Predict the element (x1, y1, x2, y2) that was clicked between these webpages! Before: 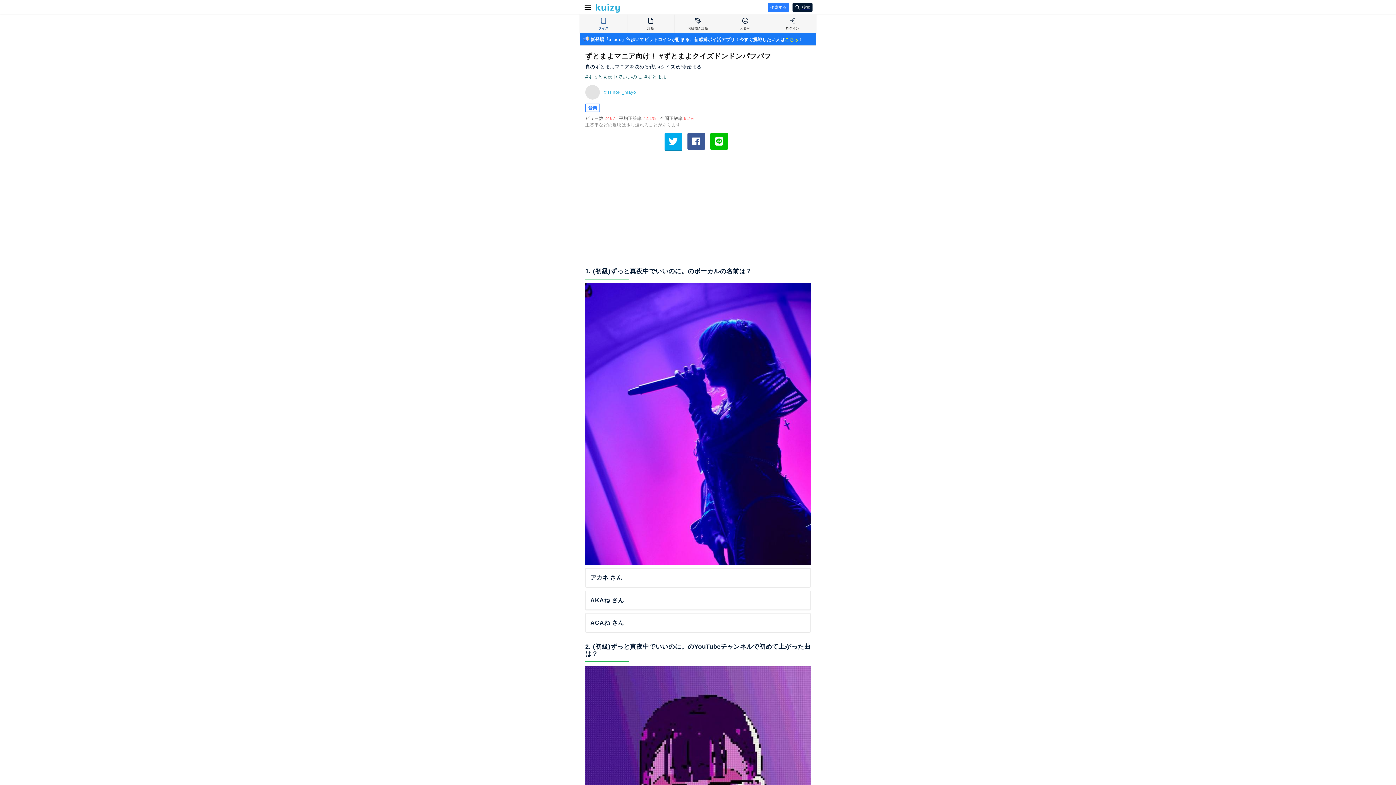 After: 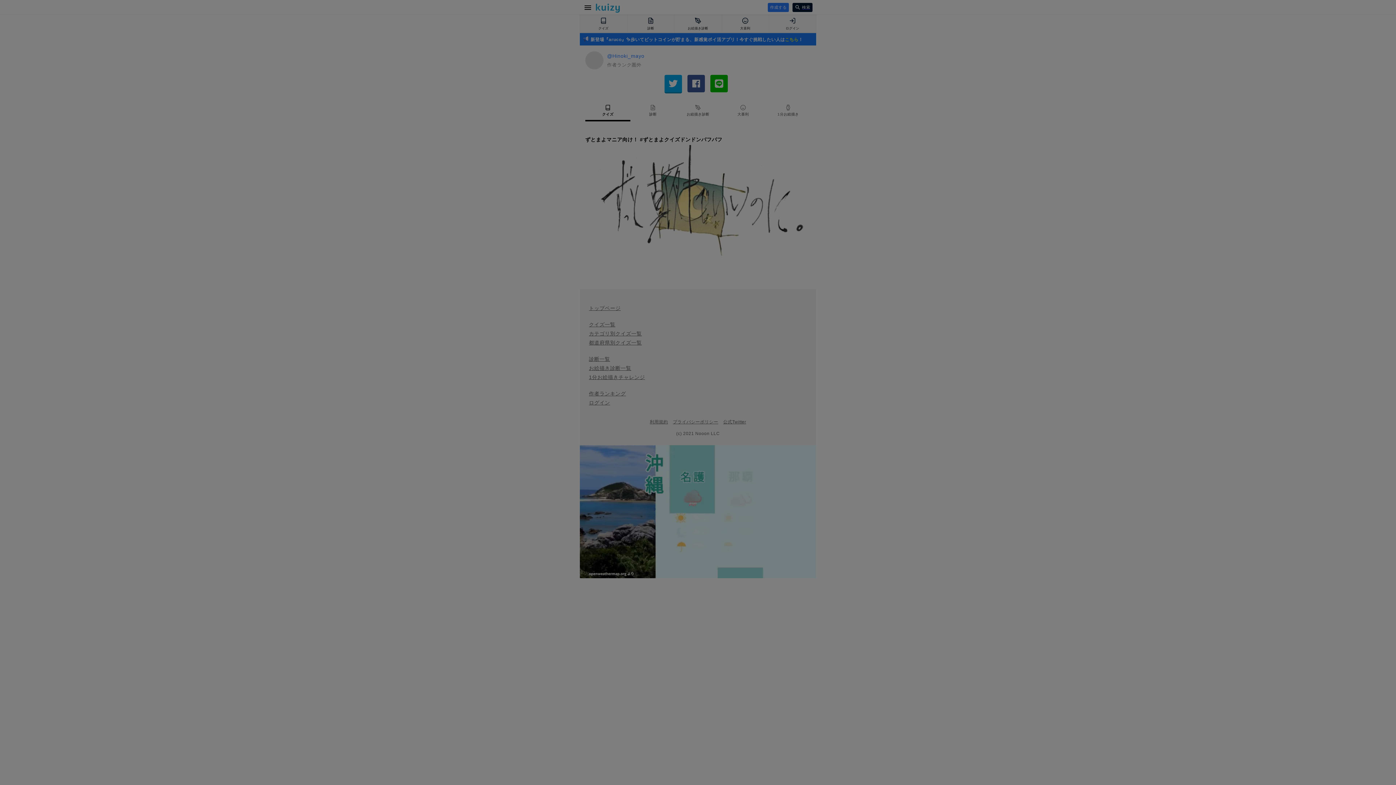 Action: bbox: (585, 85, 603, 99)